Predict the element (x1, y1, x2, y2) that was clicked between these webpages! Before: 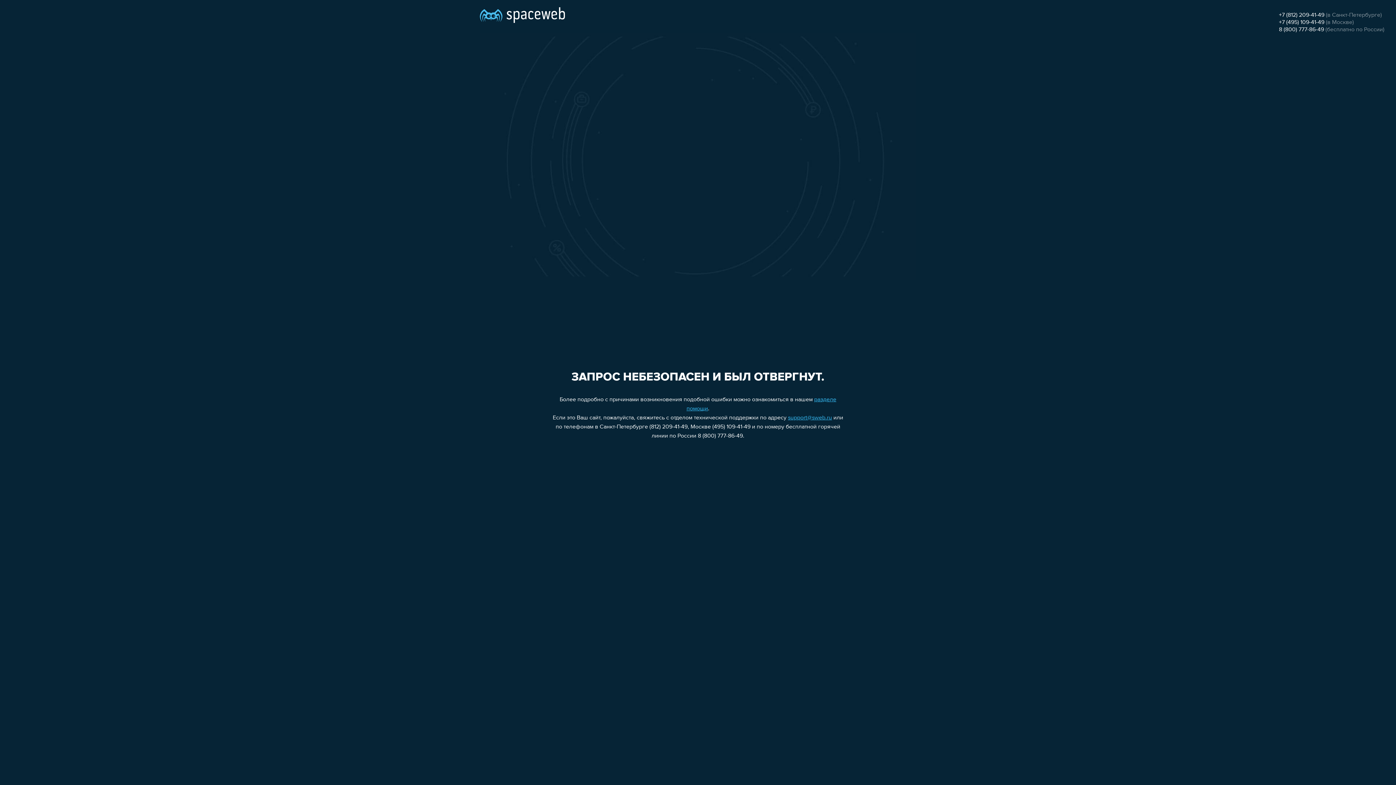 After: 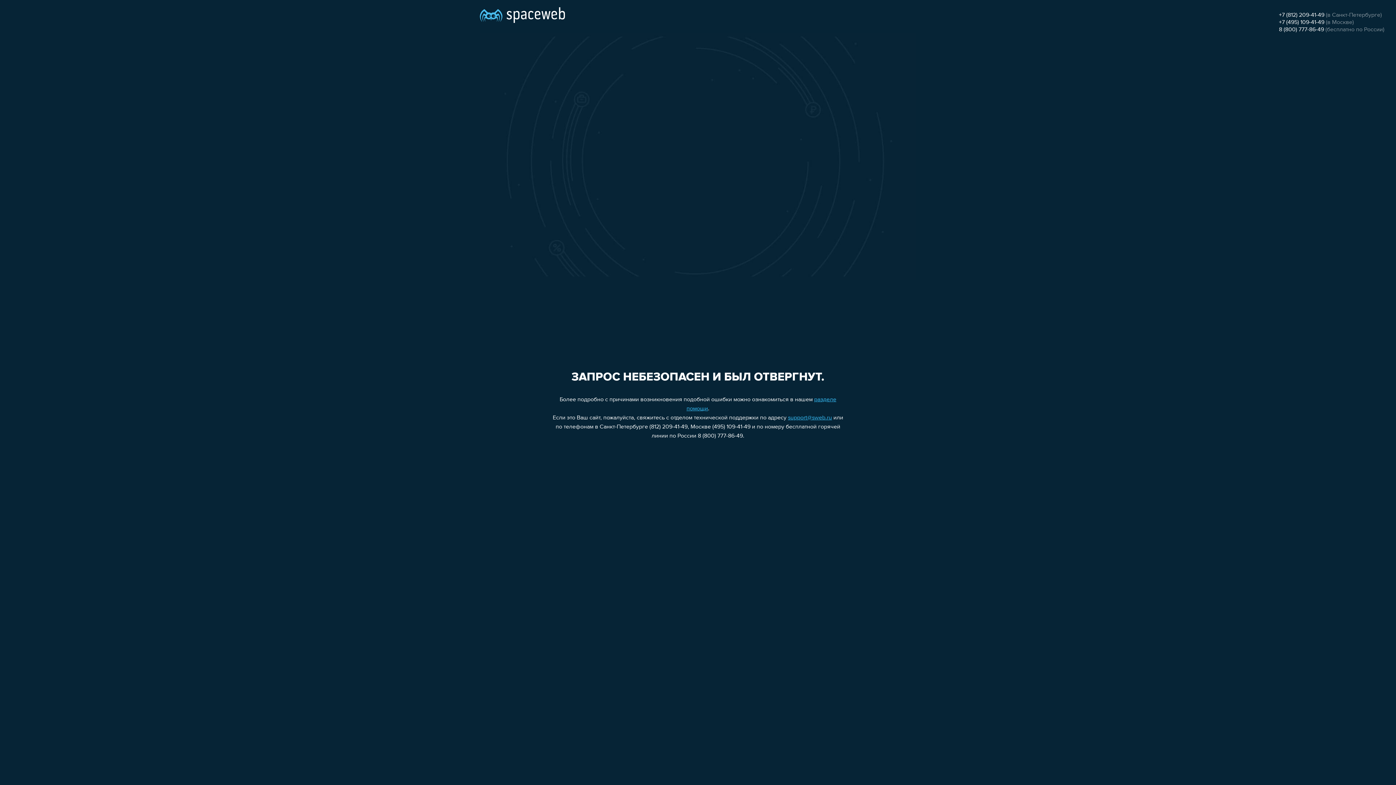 Action: label: +7 (812) 209-41-49 bbox: (1279, 12, 1324, 18)